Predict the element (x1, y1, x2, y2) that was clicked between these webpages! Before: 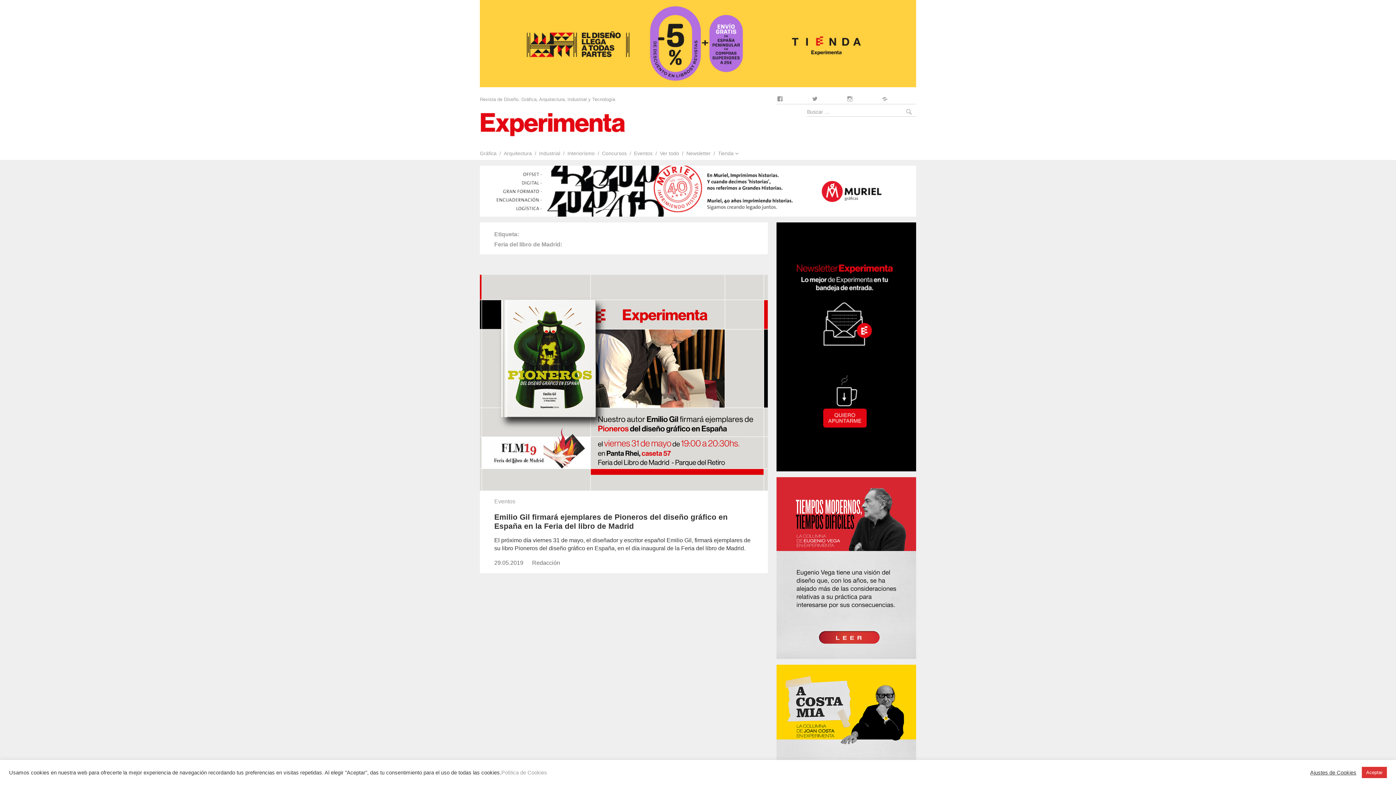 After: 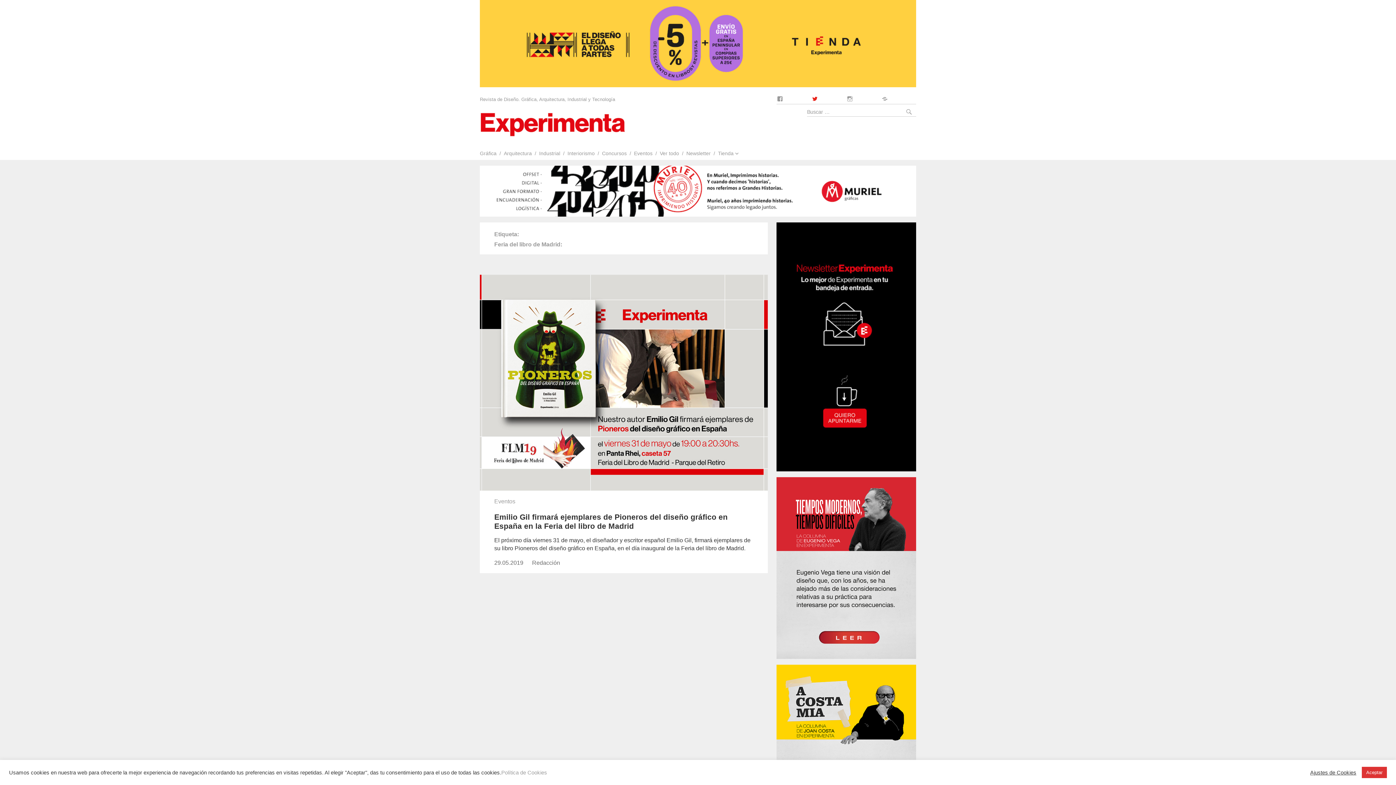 Action: bbox: (811, 95, 824, 104) label: Twitter